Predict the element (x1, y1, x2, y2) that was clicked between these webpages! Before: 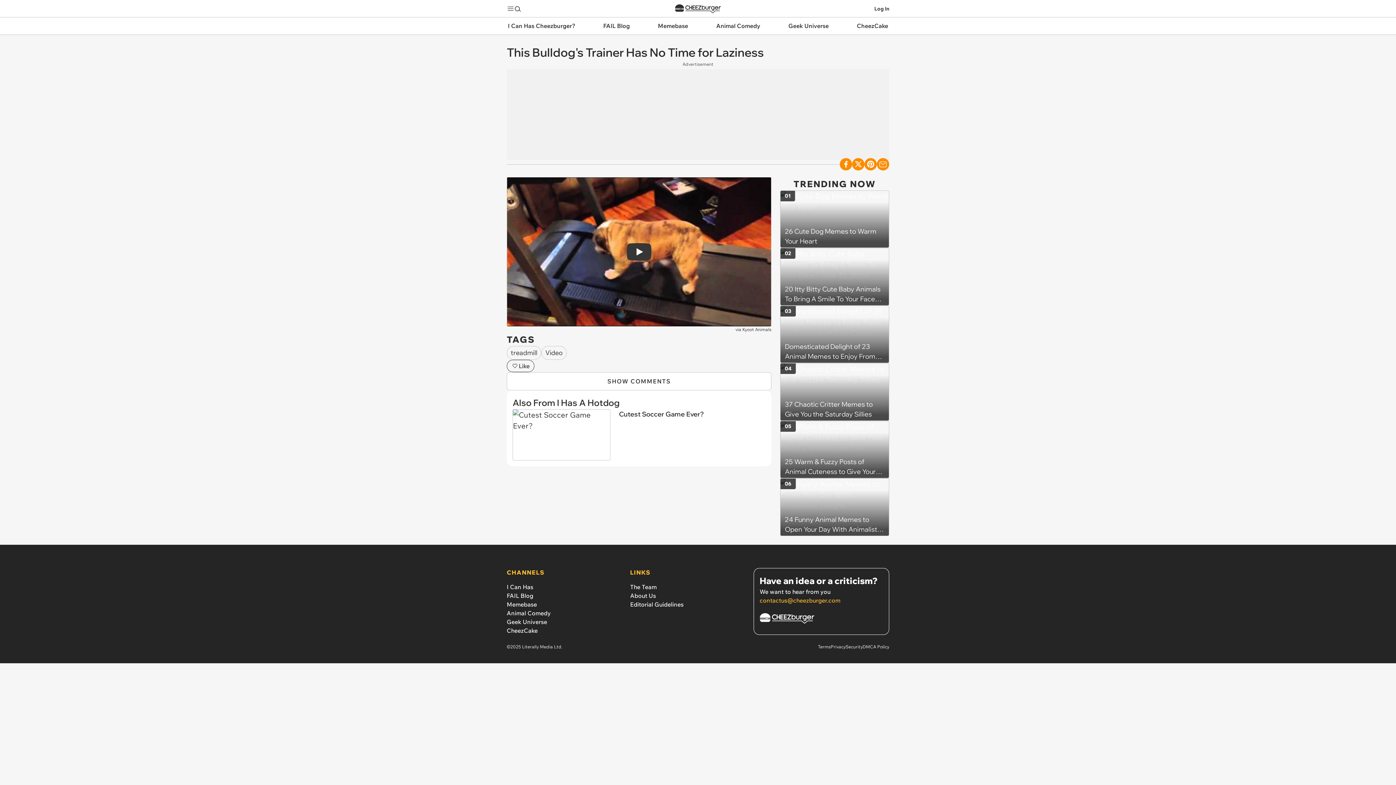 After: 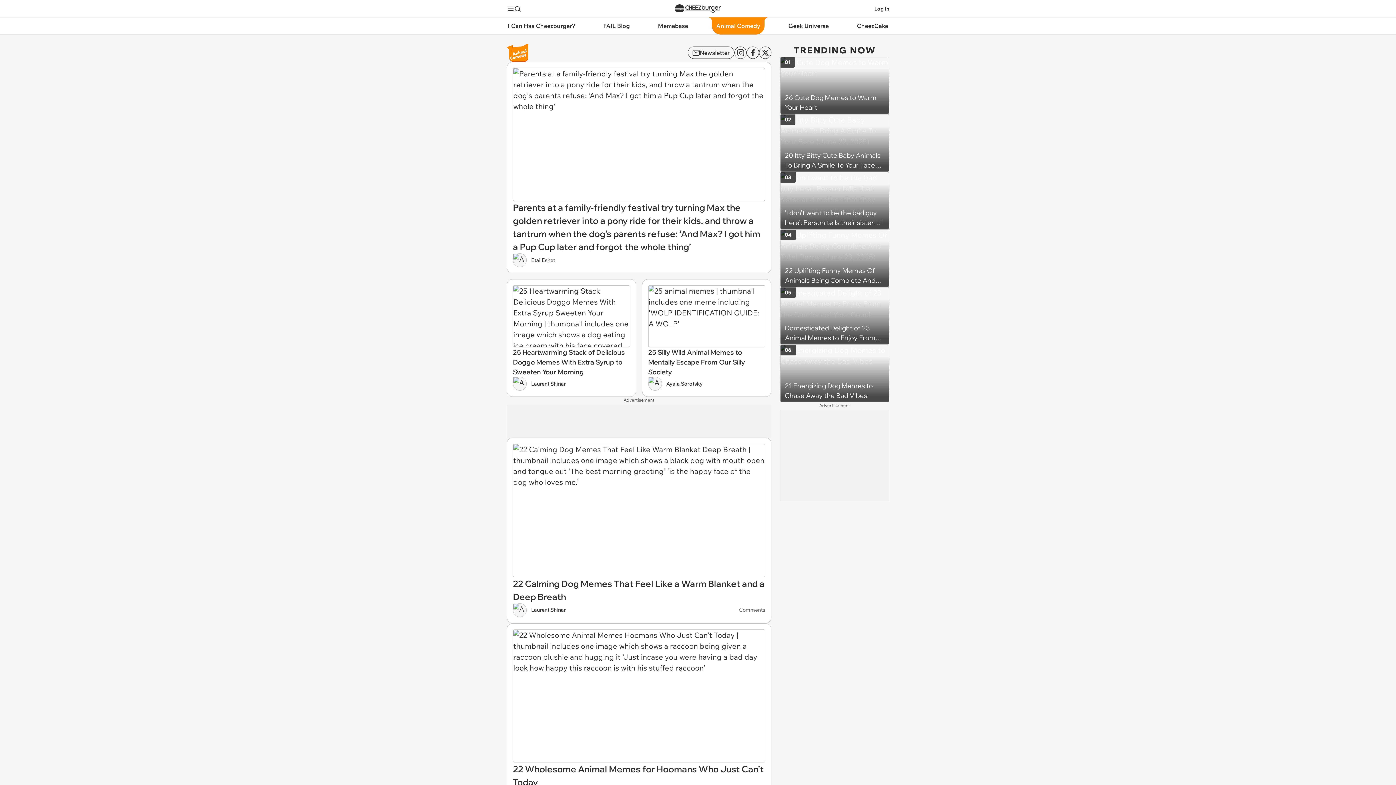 Action: label: Animal Comedy bbox: (506, 609, 550, 616)